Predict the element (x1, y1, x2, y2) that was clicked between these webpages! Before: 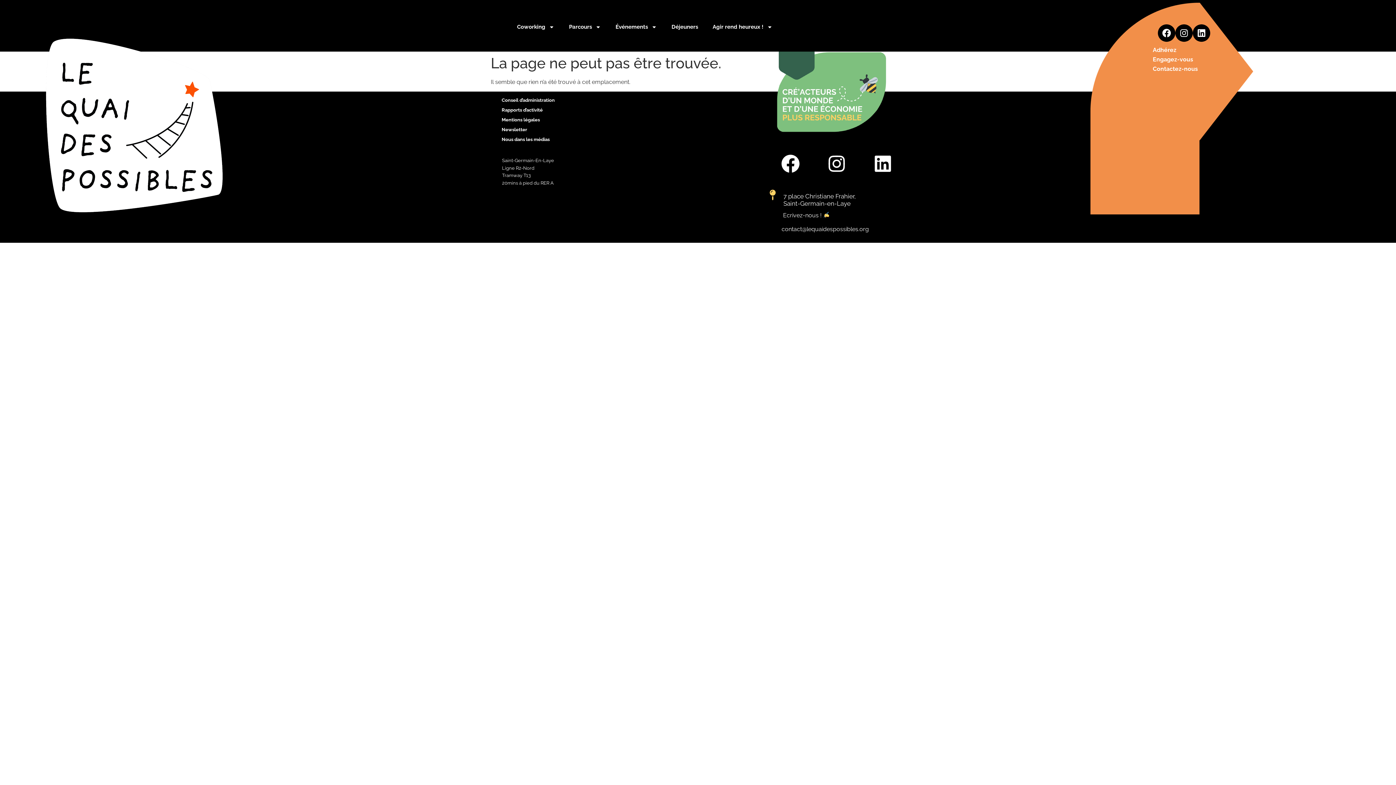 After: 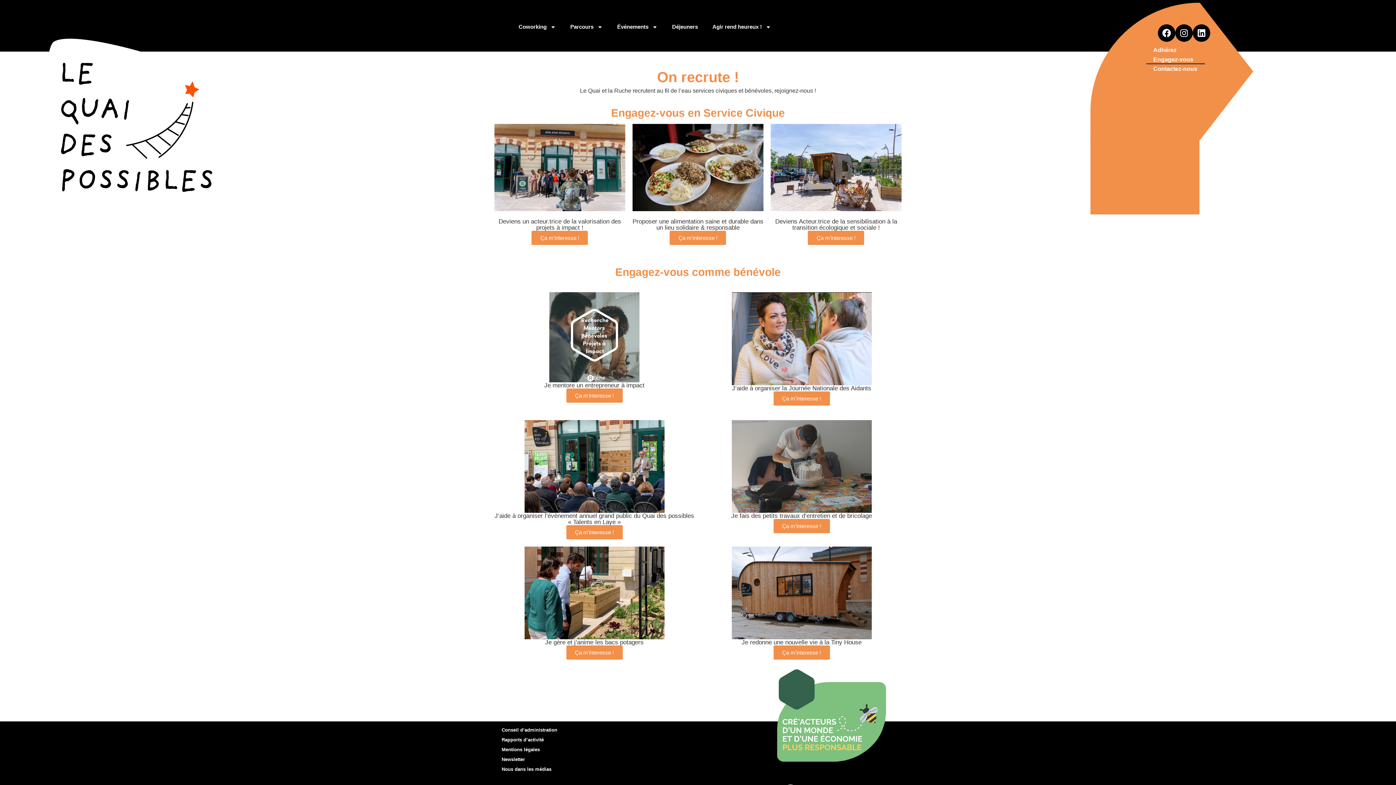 Action: label: Engagez-vous bbox: (1145, 54, 1205, 64)